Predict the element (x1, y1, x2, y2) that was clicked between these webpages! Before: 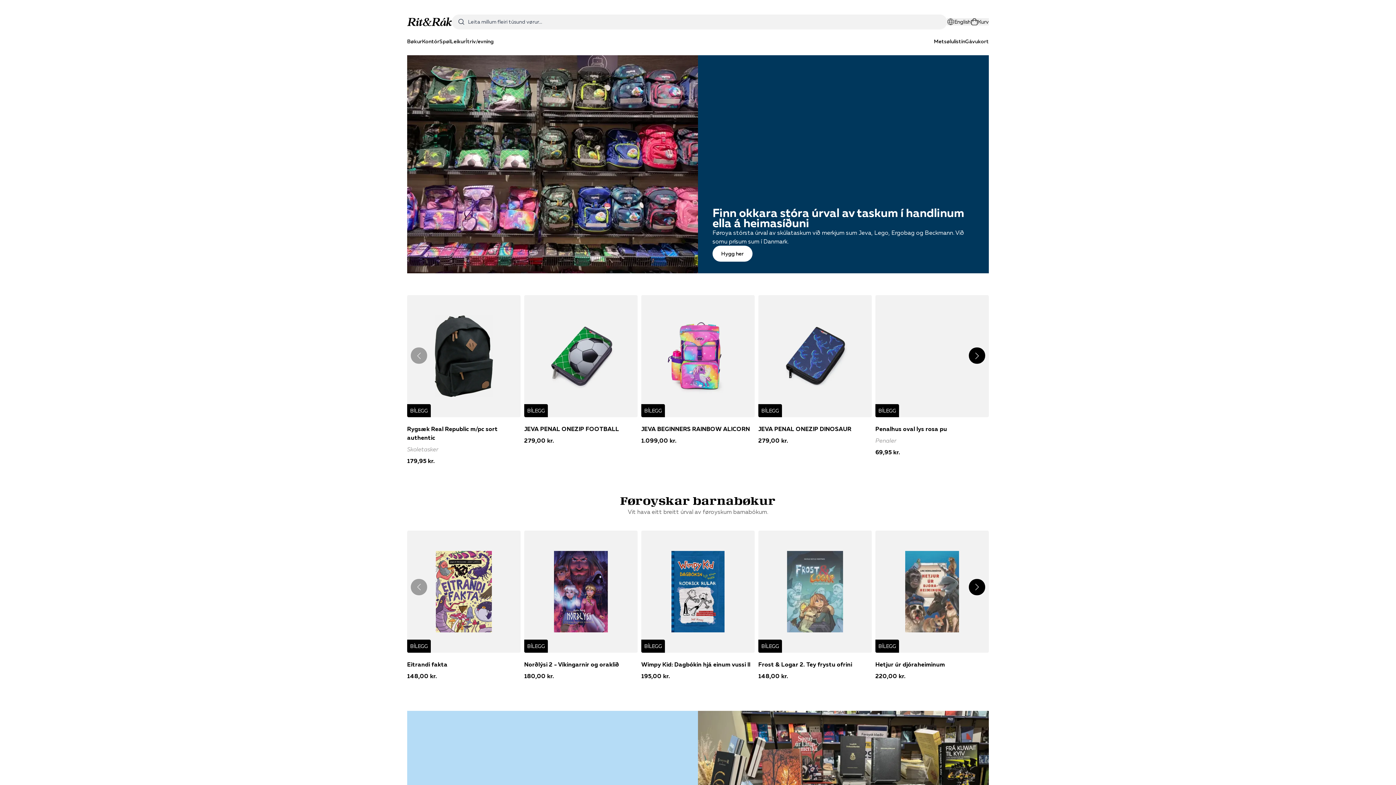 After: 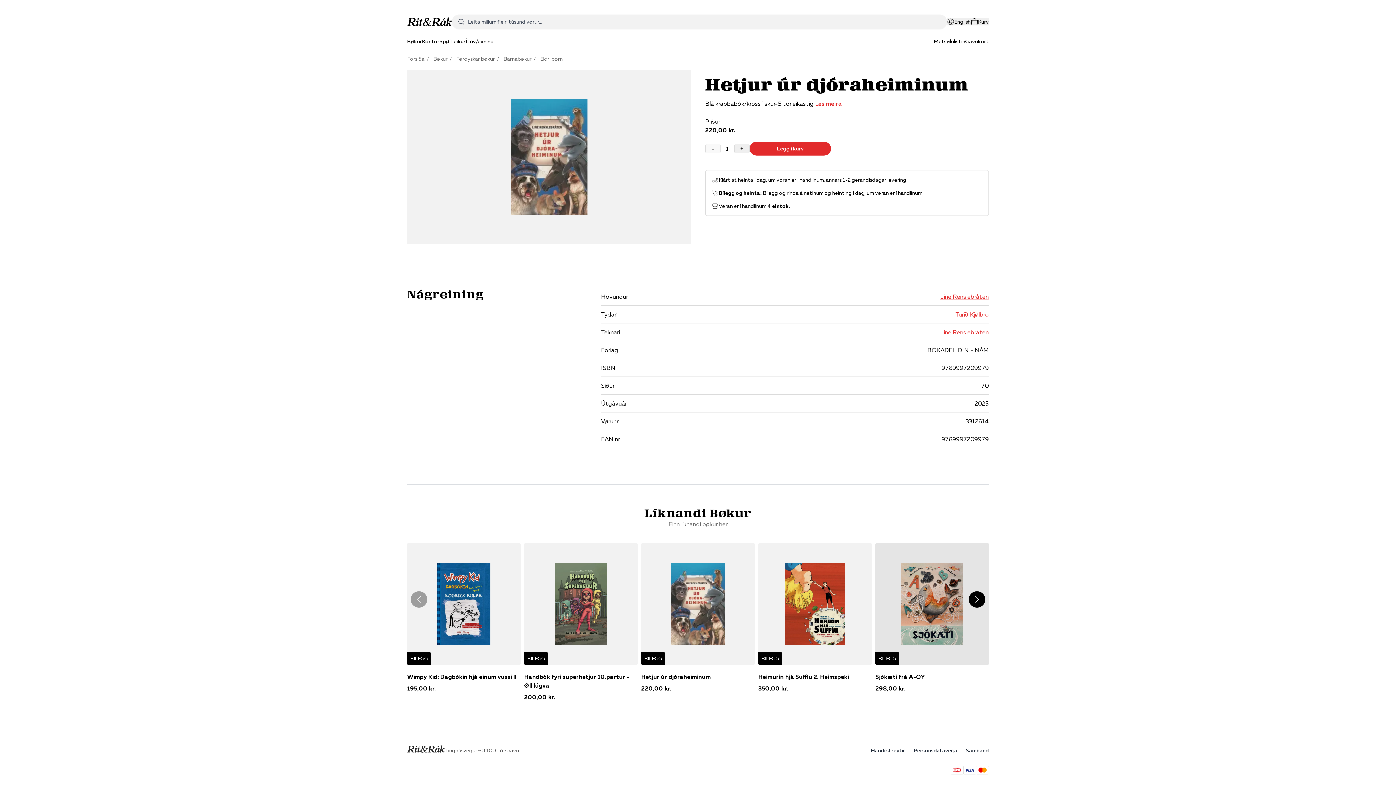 Action: bbox: (875, 530, 989, 680) label: BÍLEGG

Hetjur úr djóraheiminum

220,00 kr.